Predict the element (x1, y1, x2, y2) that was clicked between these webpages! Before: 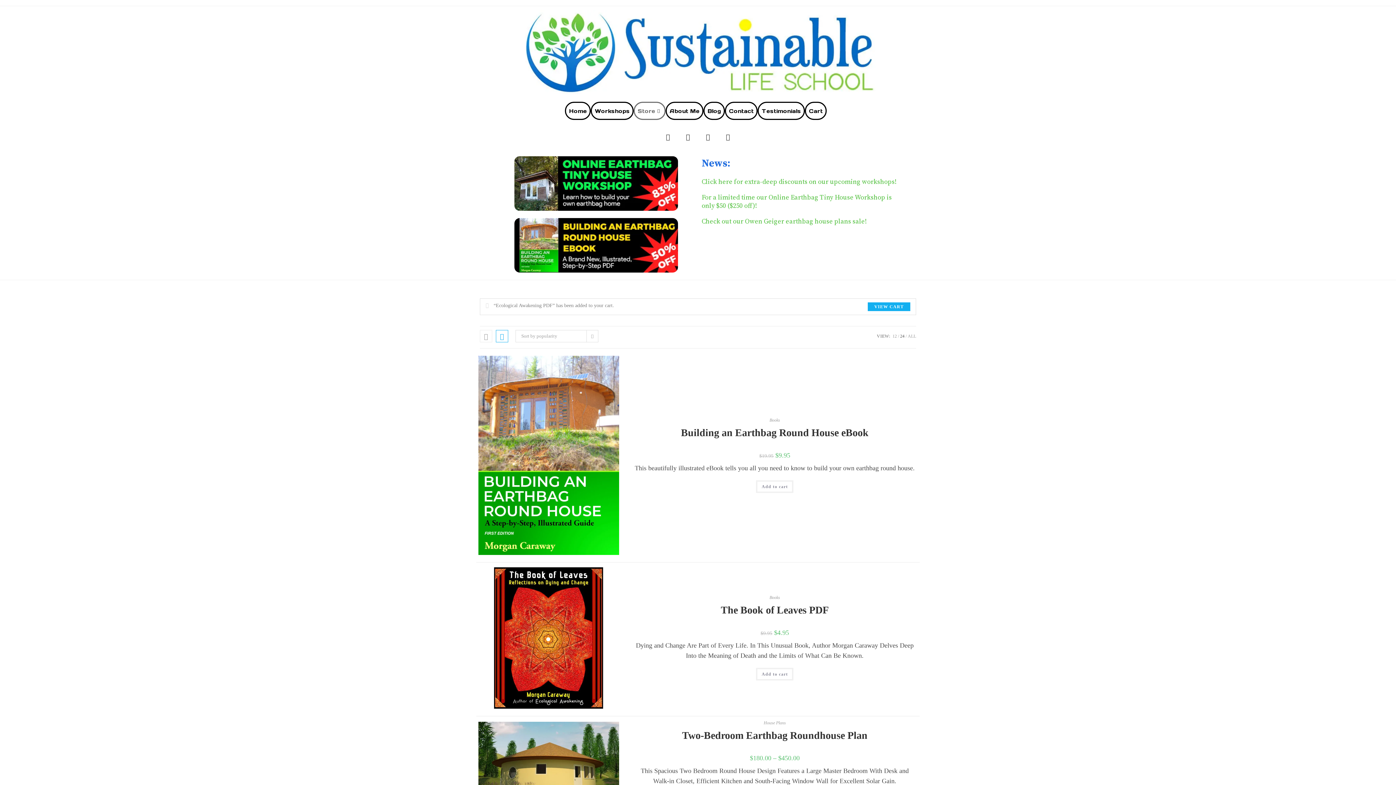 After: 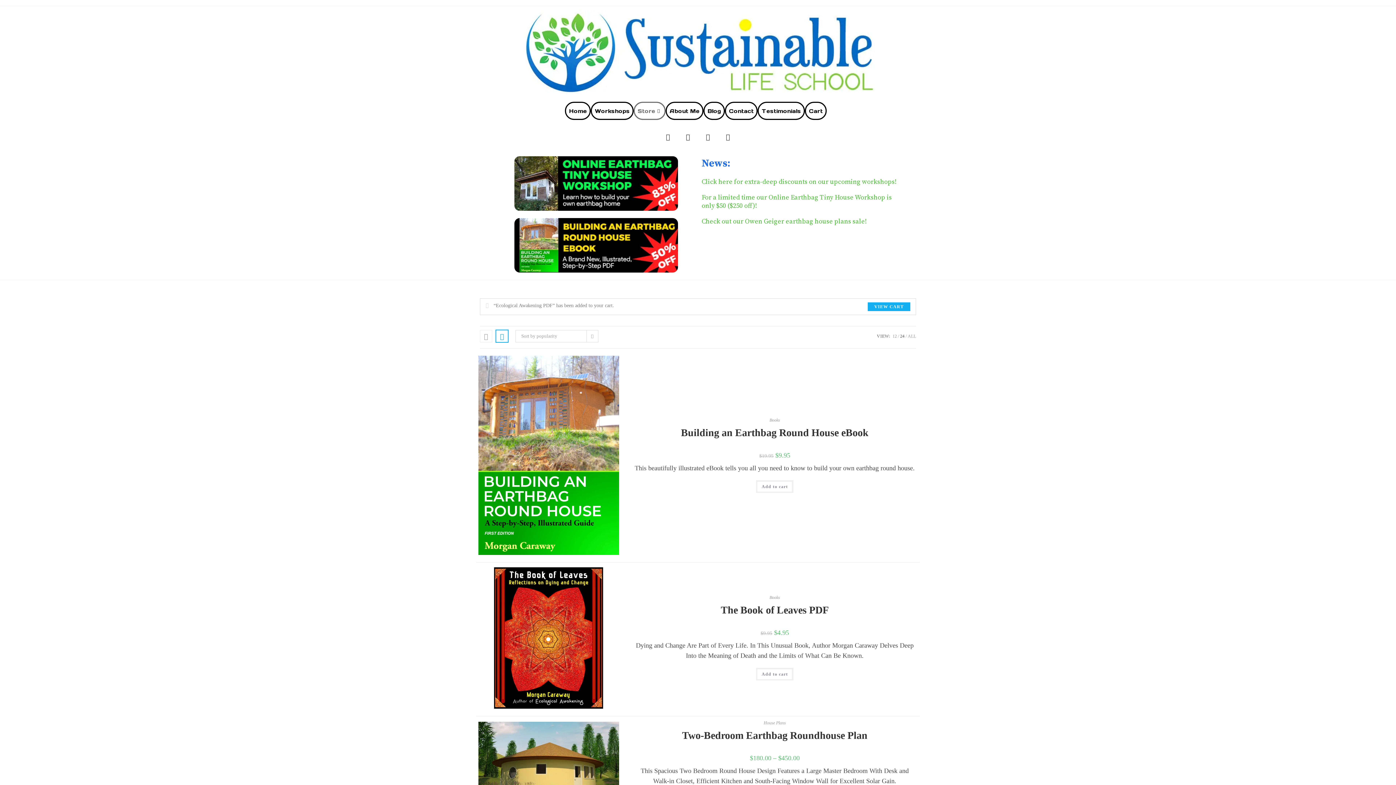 Action: bbox: (496, 330, 508, 342)